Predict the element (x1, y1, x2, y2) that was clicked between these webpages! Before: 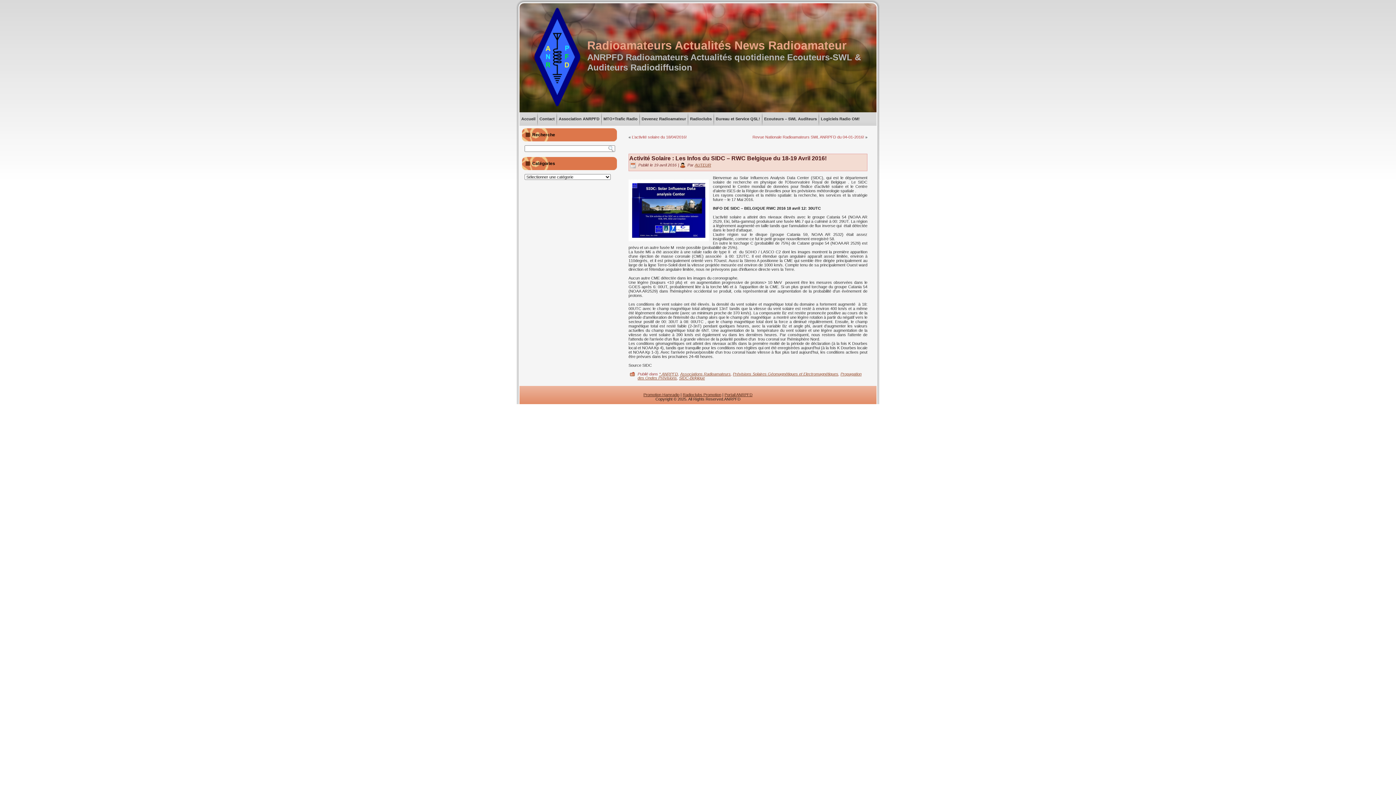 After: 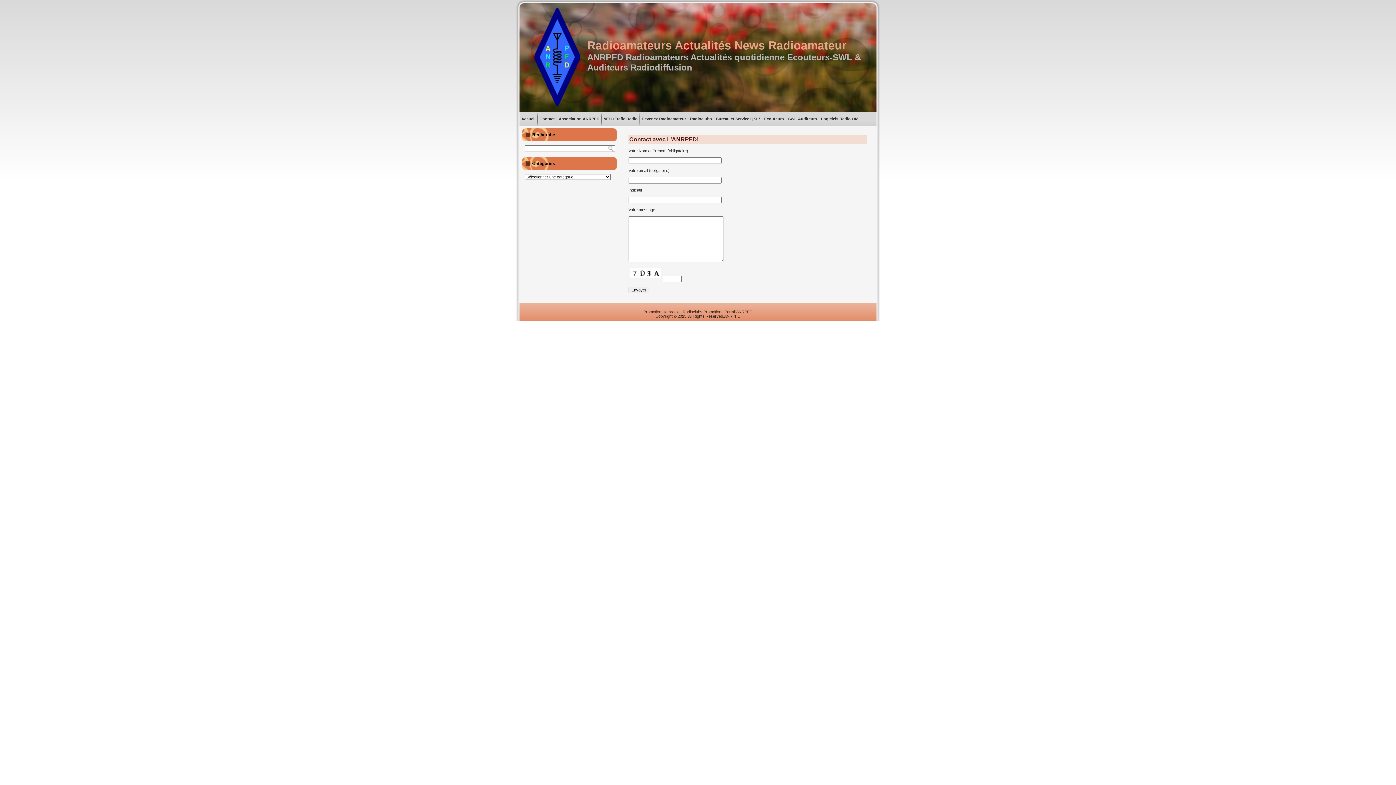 Action: label: Contact bbox: (537, 112, 556, 125)